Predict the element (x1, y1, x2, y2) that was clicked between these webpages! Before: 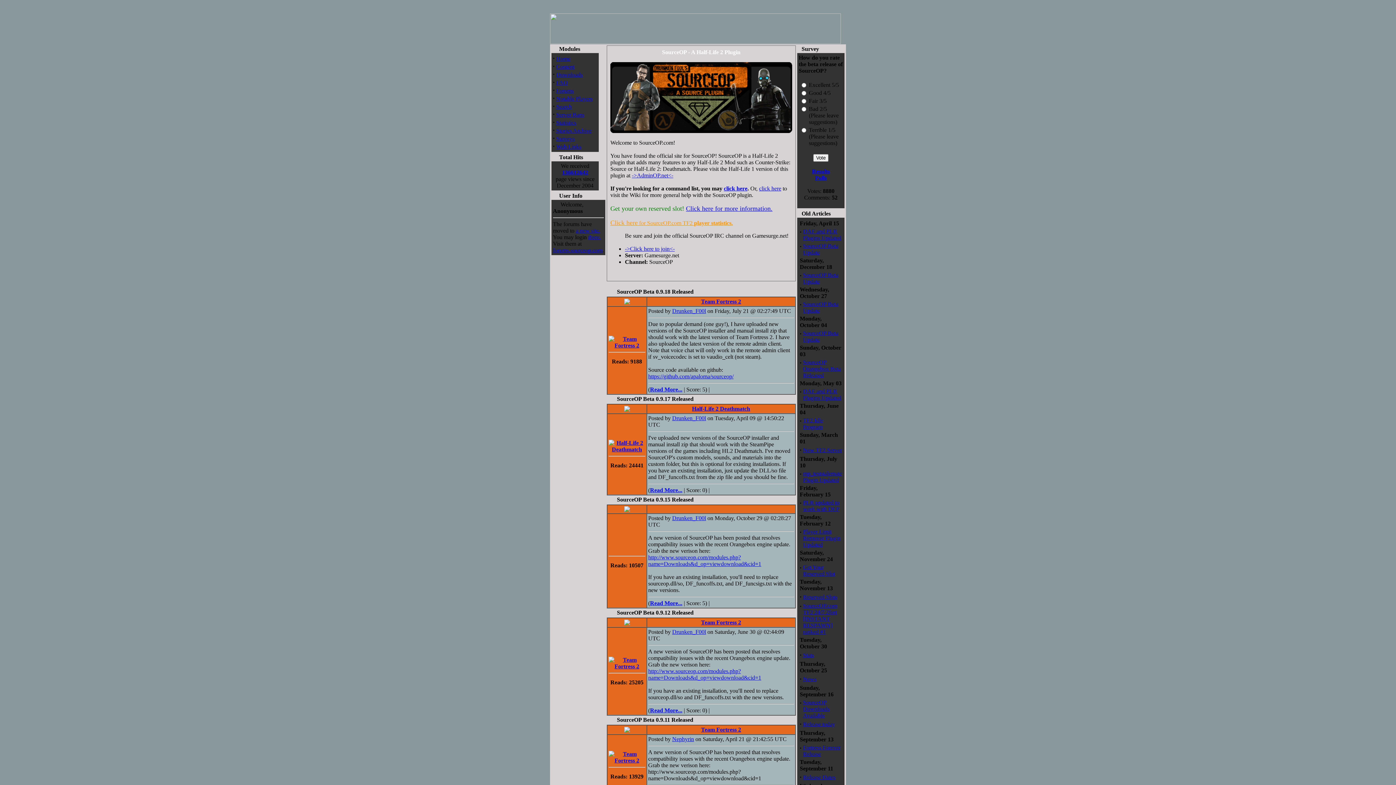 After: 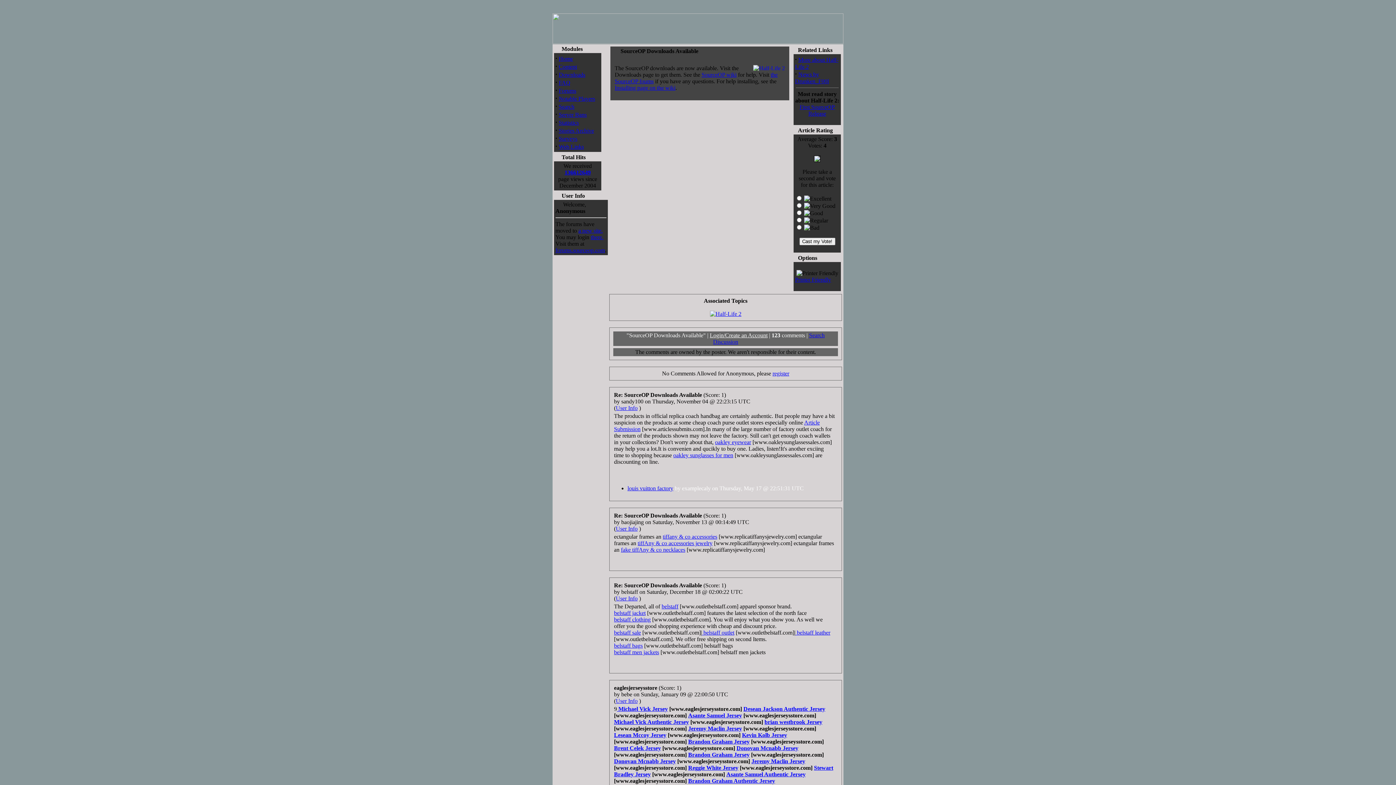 Action: label: SourceOP Downloads Available bbox: (803, 699, 829, 718)